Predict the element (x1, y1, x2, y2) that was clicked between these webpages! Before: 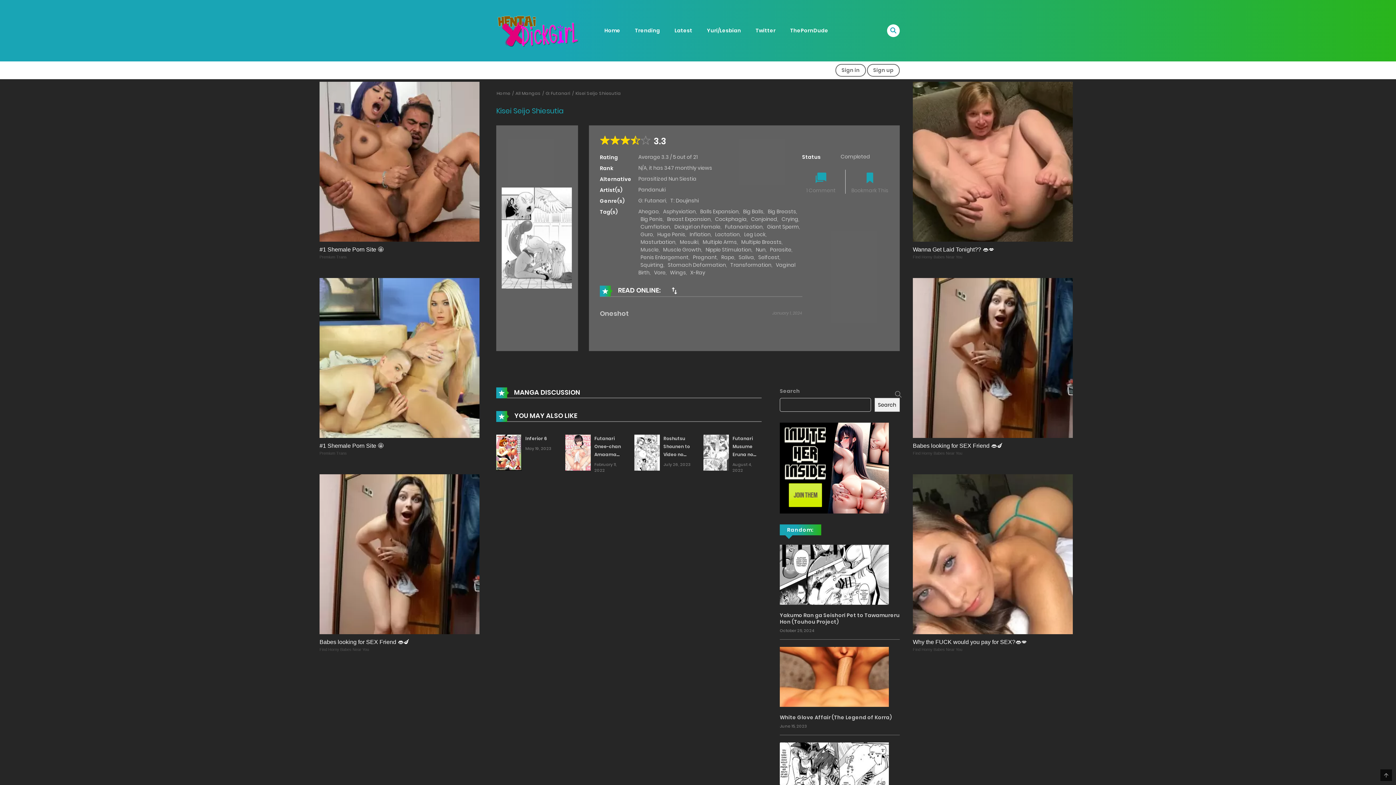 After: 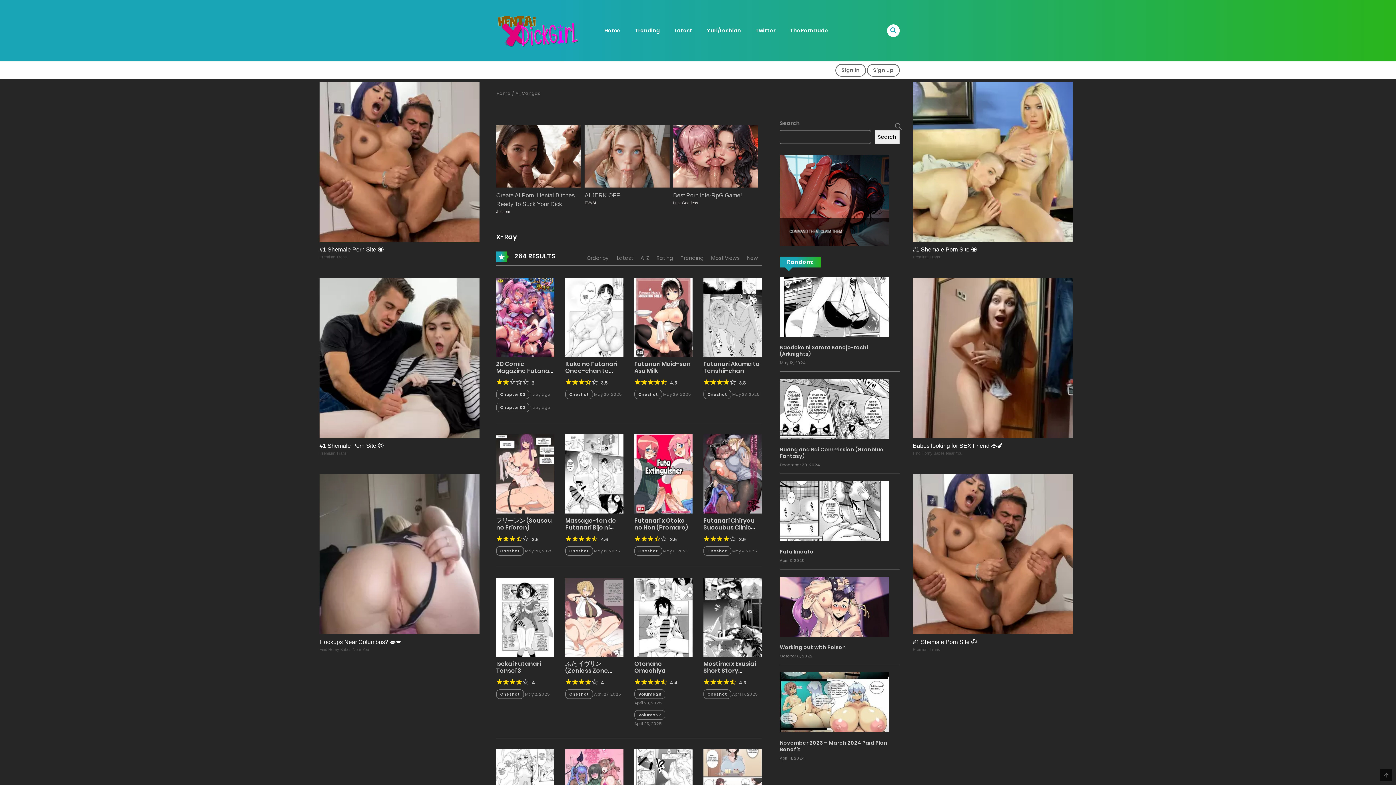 Action: label: X-Ray bbox: (690, 269, 705, 276)